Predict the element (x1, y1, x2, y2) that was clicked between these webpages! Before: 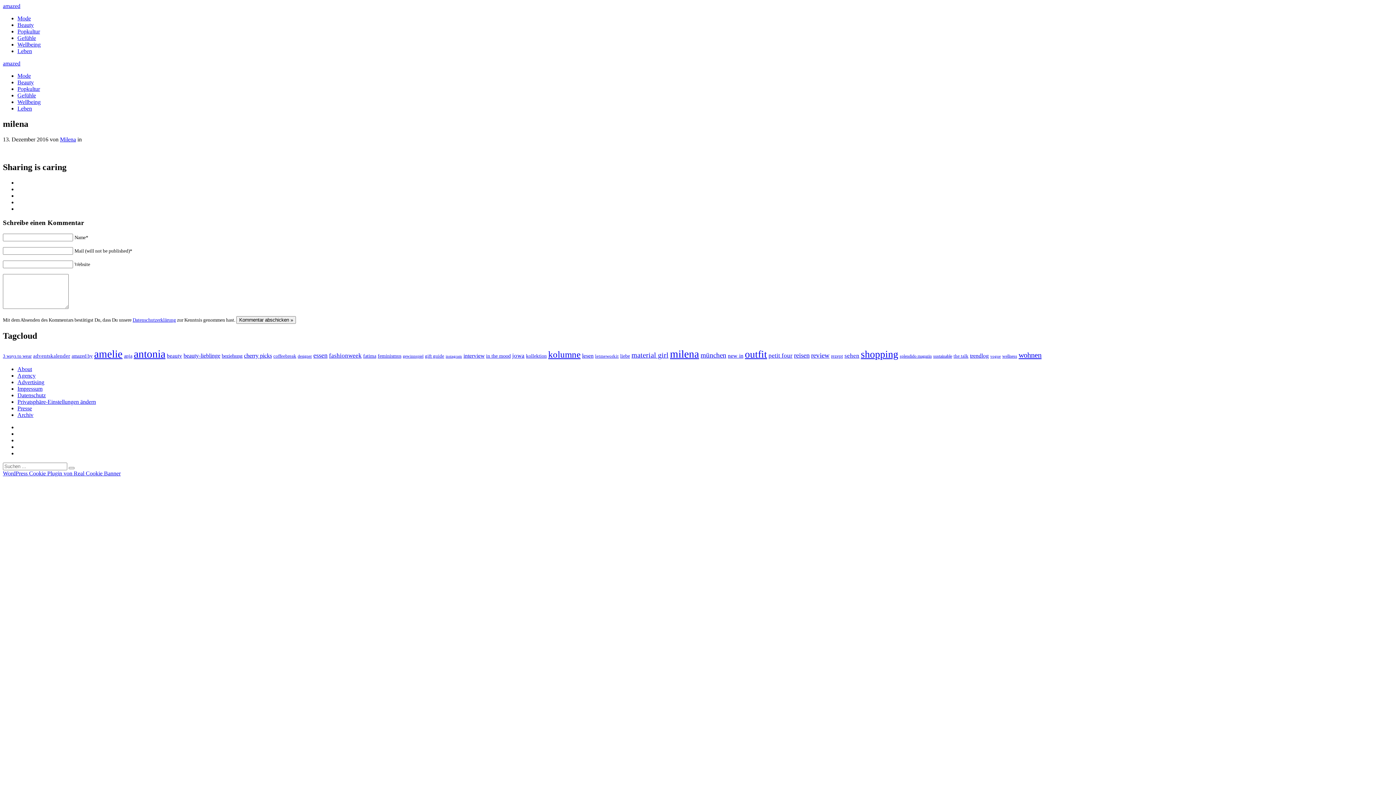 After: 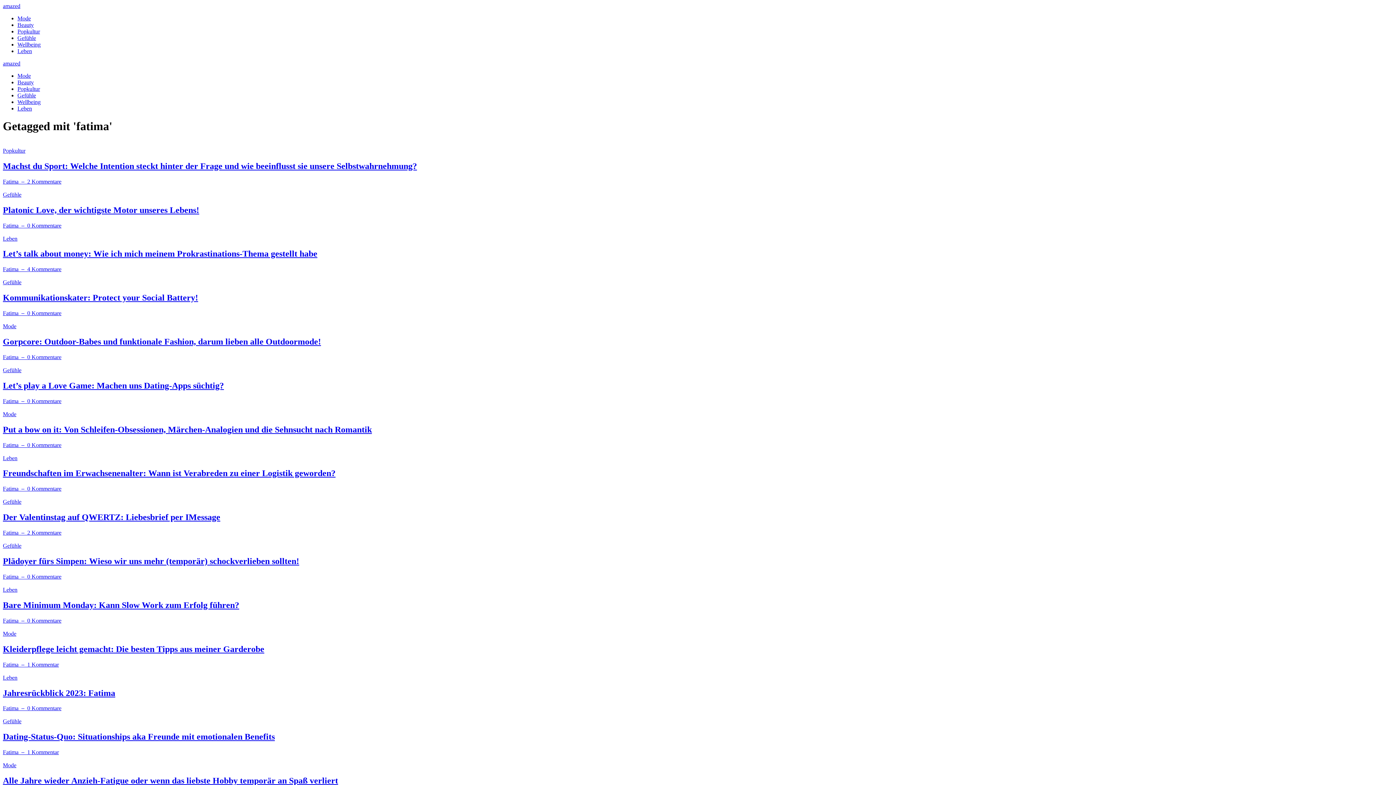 Action: label: fatima (60 Einträge) bbox: (363, 353, 376, 358)